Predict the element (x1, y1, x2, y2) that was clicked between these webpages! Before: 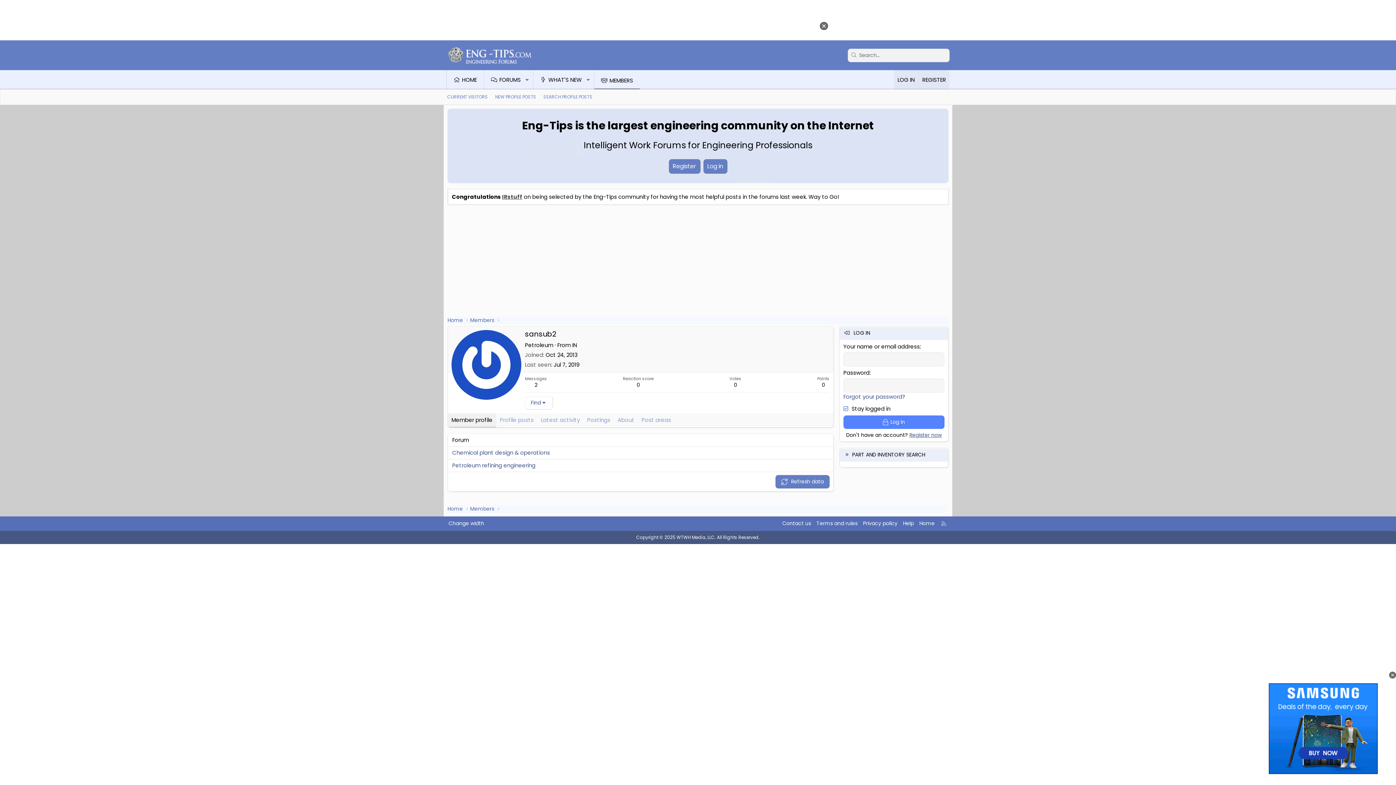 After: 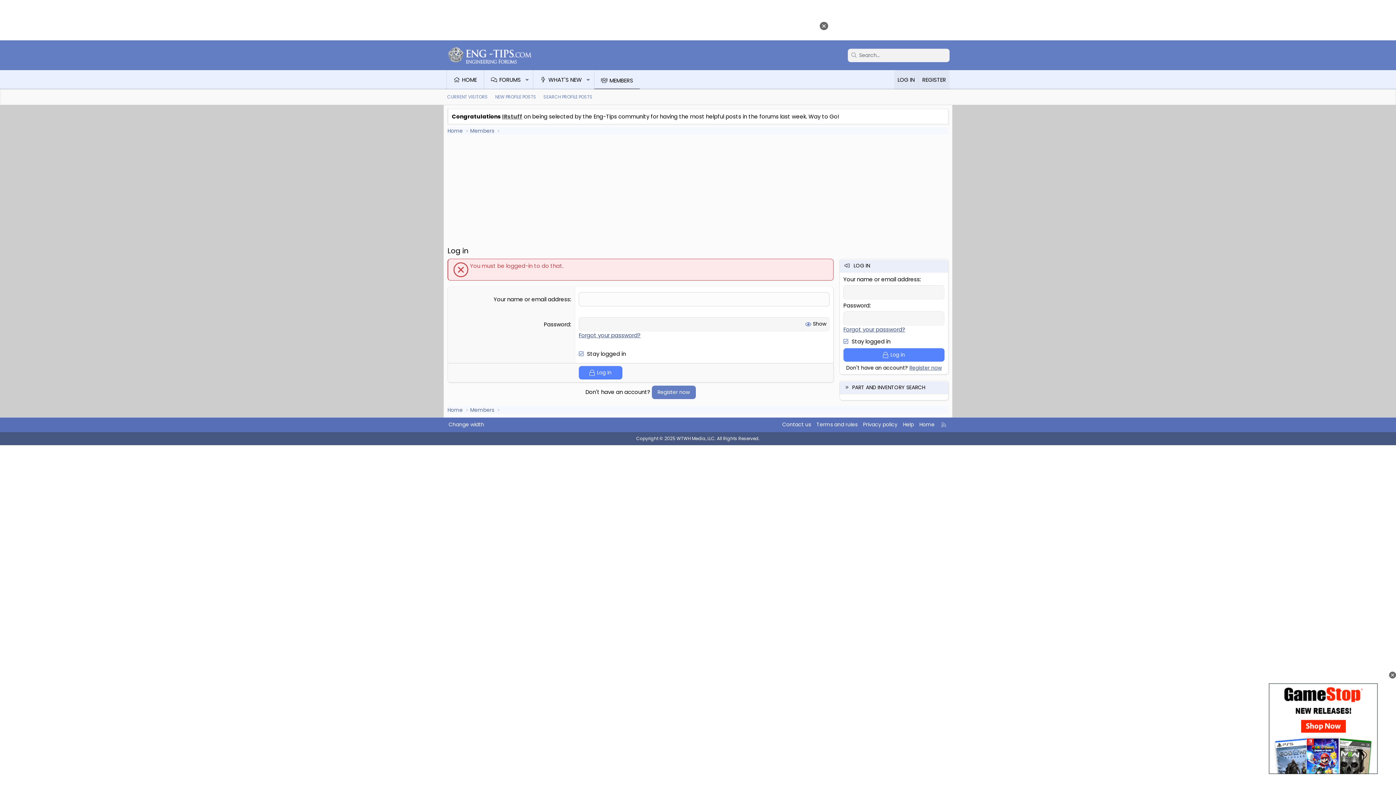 Action: bbox: (502, 193, 522, 200) label: IRstuff